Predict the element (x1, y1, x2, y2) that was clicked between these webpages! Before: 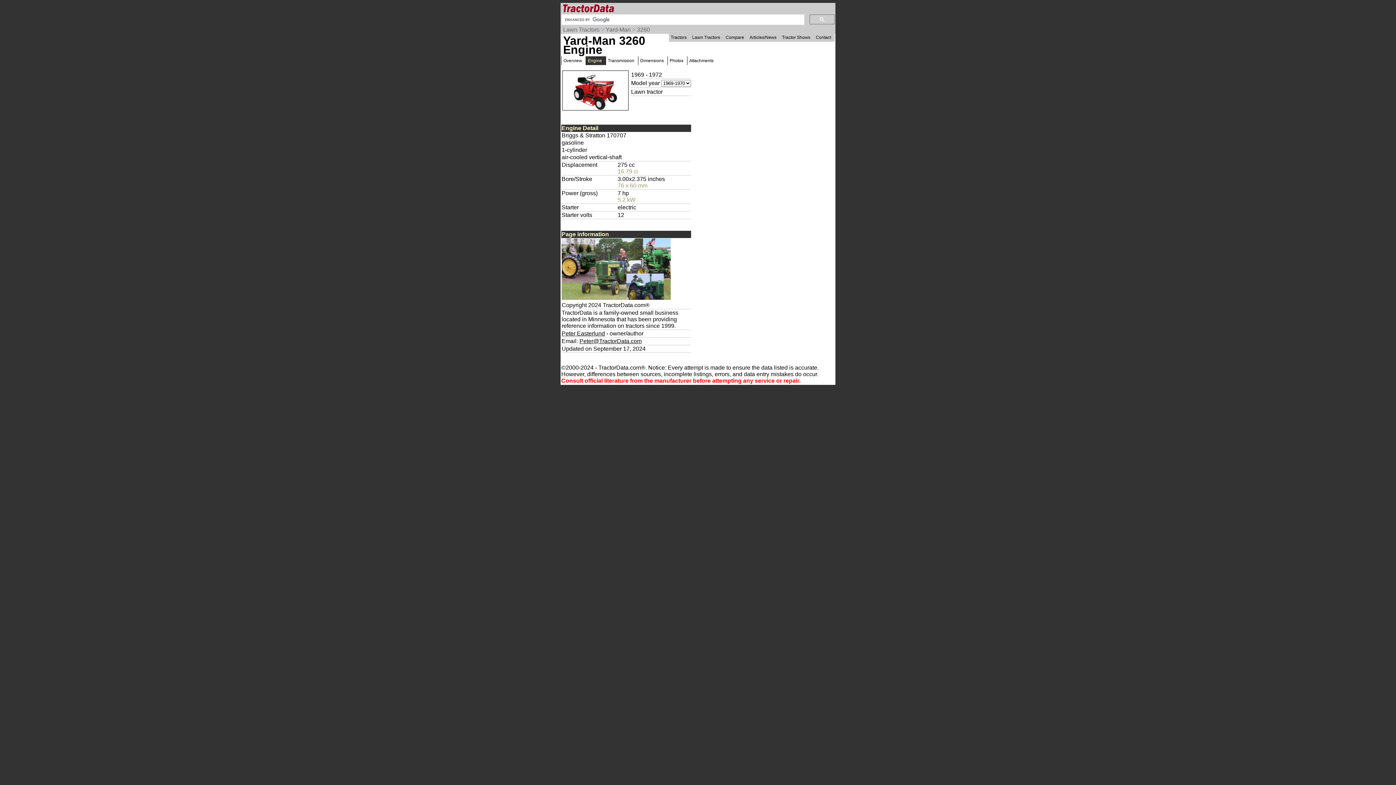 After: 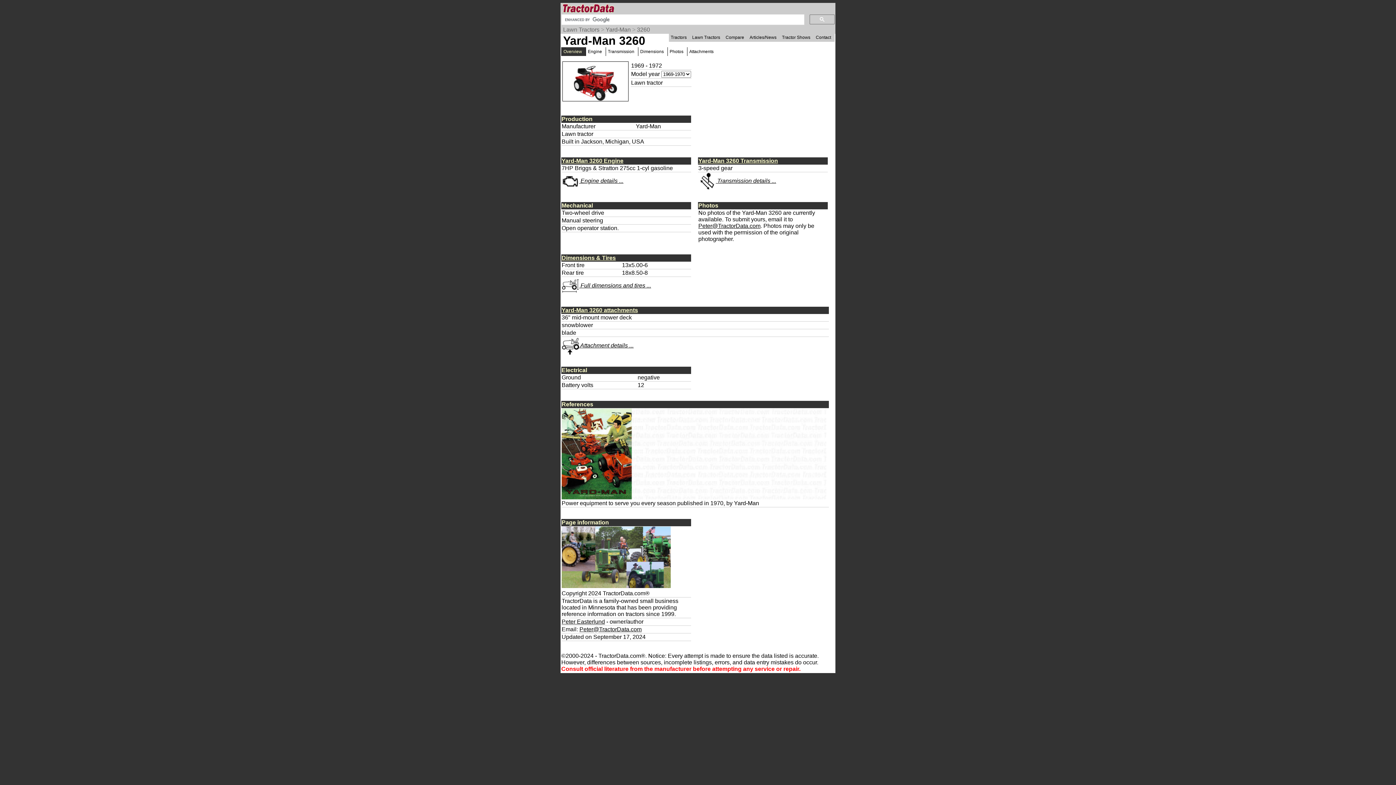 Action: bbox: (562, 105, 628, 111)